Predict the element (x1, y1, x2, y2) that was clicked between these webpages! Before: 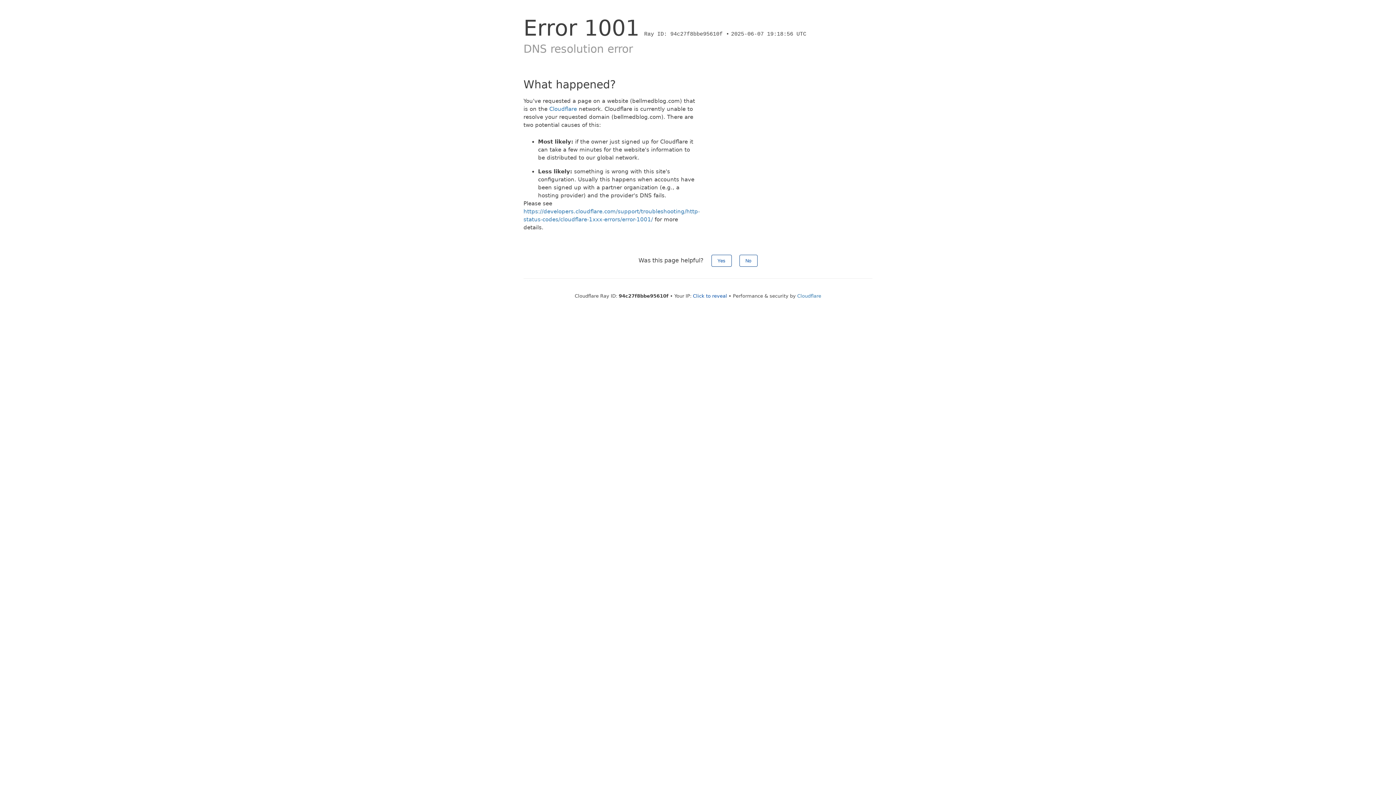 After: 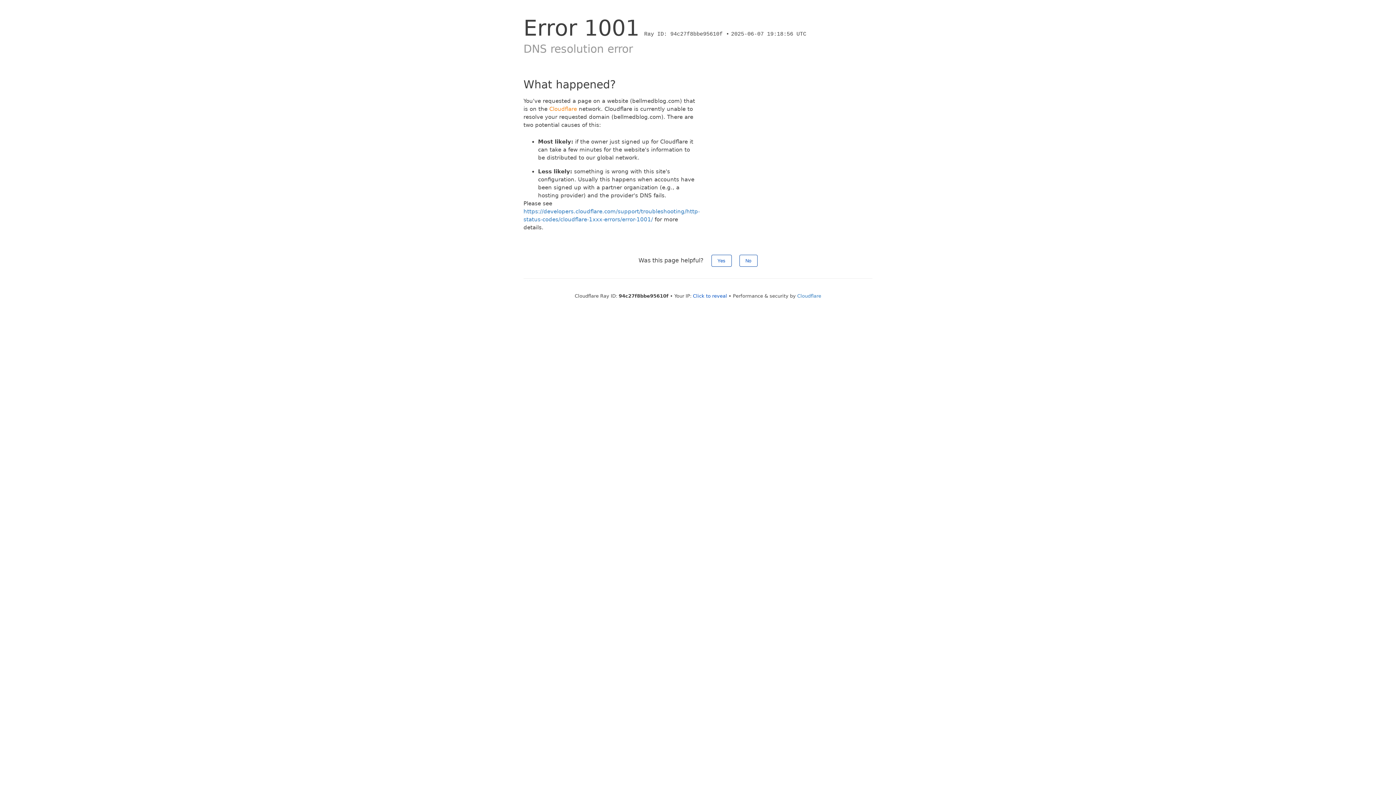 Action: bbox: (549, 105, 577, 112) label: Cloudflare